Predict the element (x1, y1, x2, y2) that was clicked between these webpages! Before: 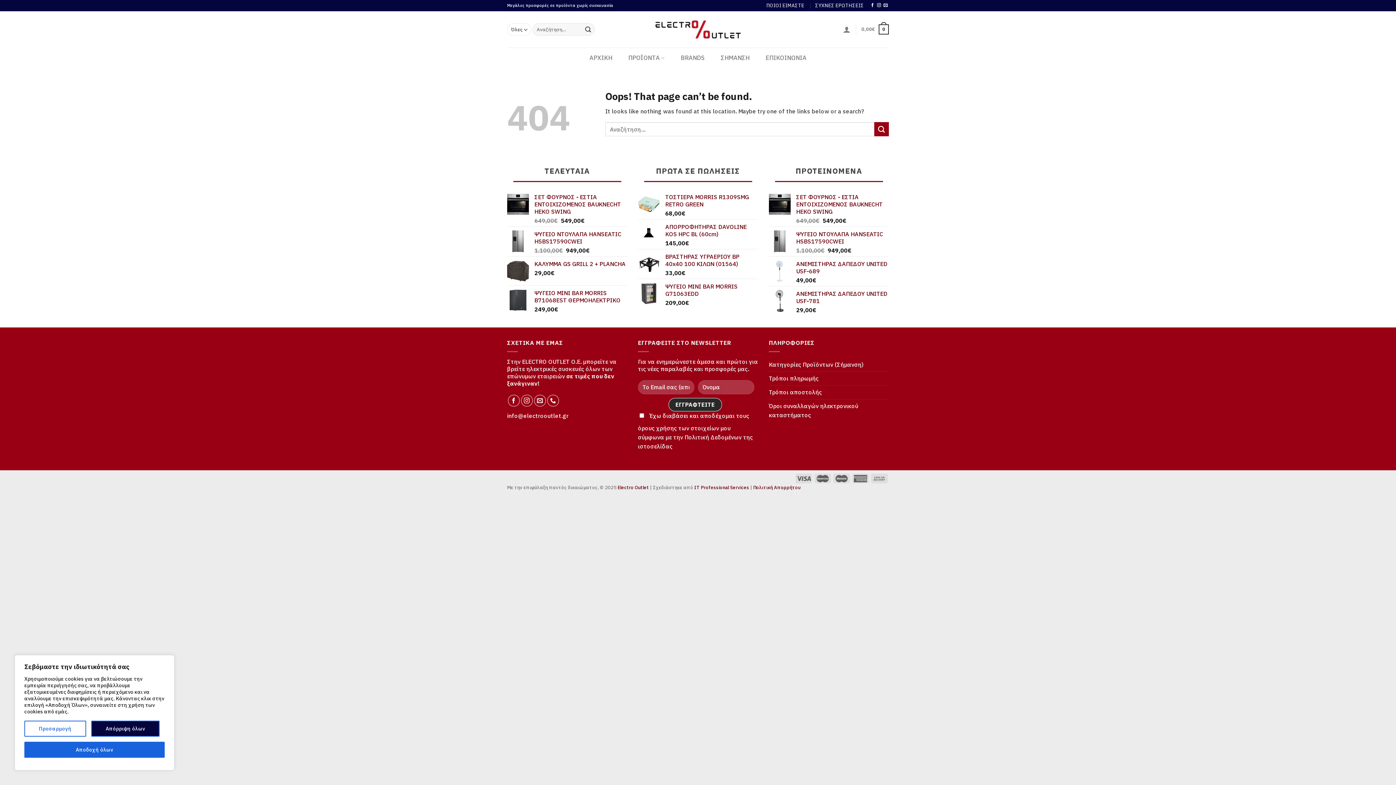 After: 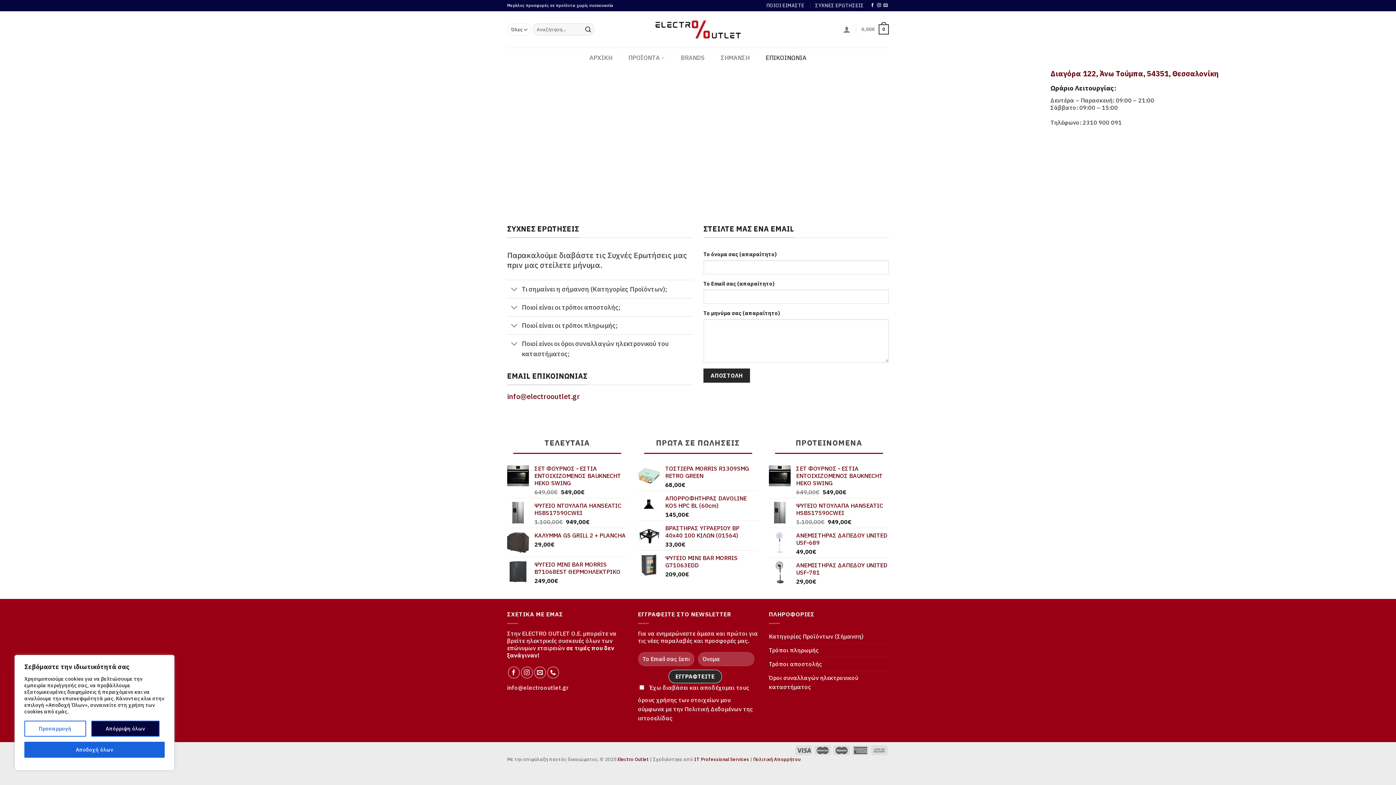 Action: label: ΕΠΙΚΟΙΝΩΝΙΑ bbox: (765, 51, 806, 64)